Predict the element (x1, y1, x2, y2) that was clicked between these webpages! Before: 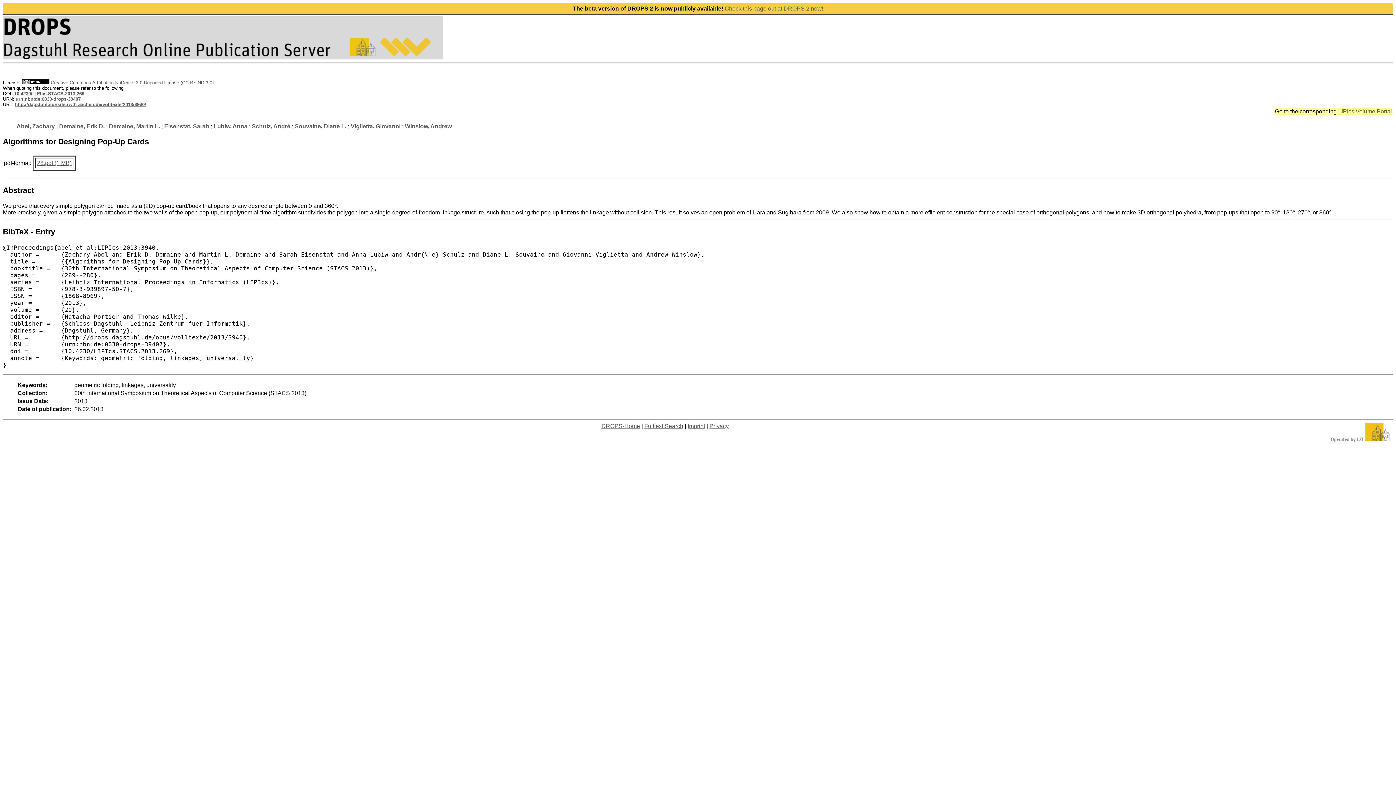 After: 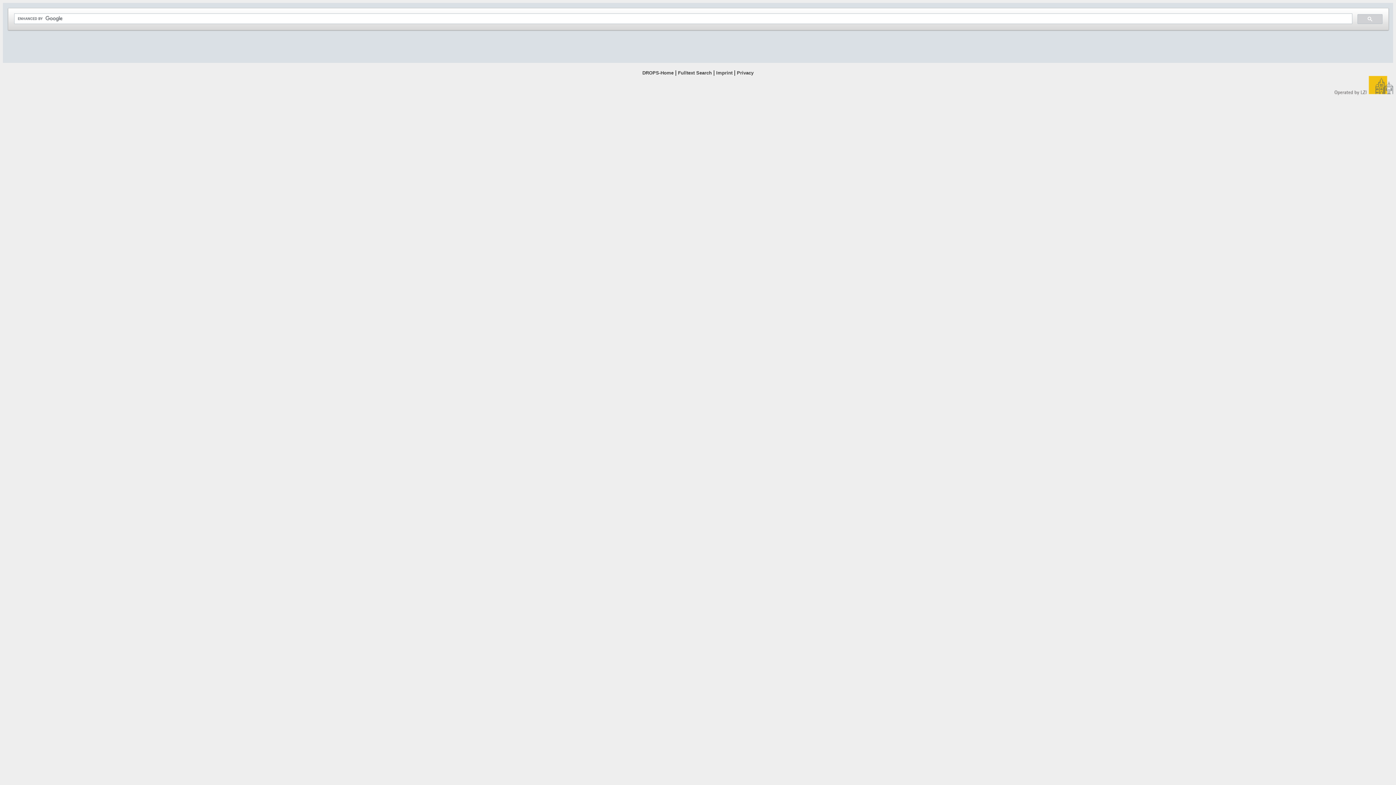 Action: bbox: (644, 423, 683, 429) label: Fulltext Search